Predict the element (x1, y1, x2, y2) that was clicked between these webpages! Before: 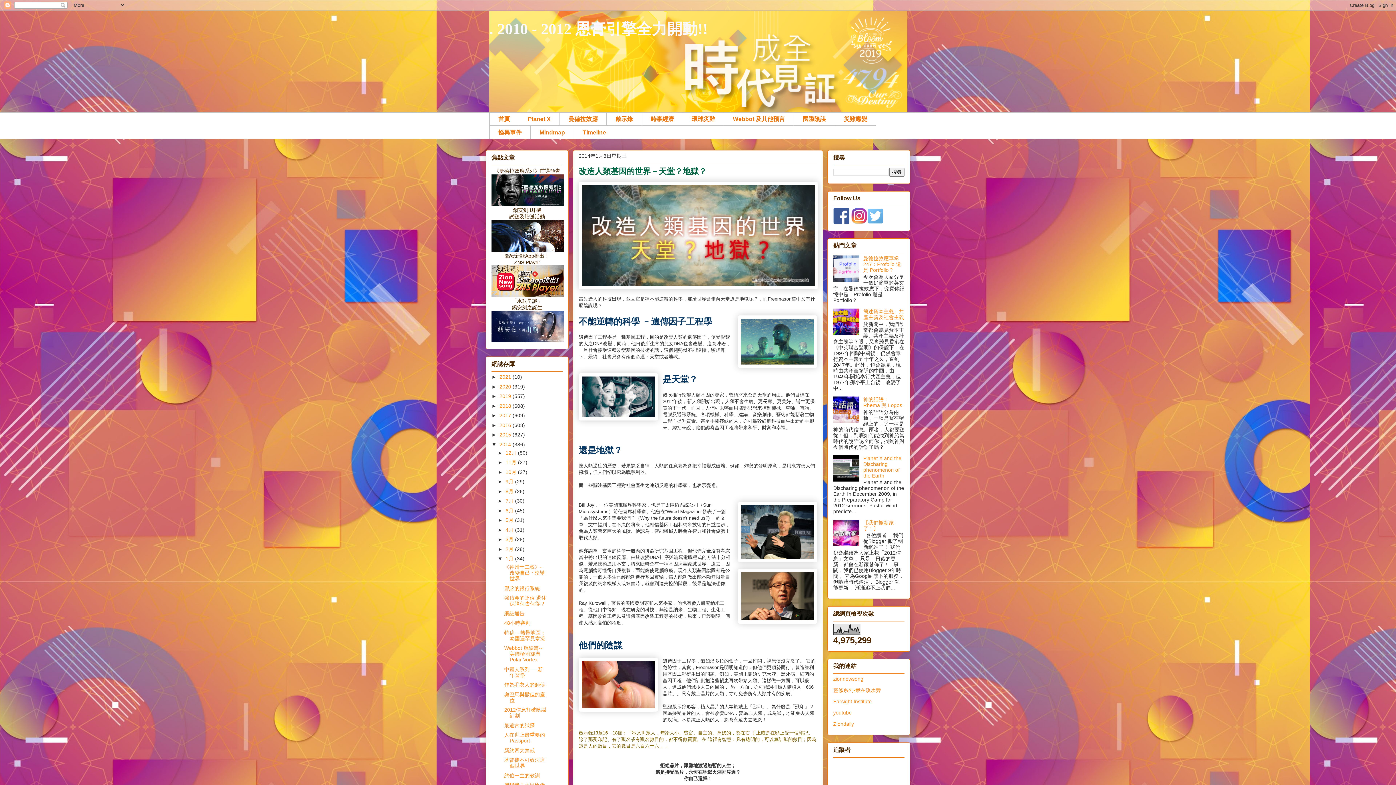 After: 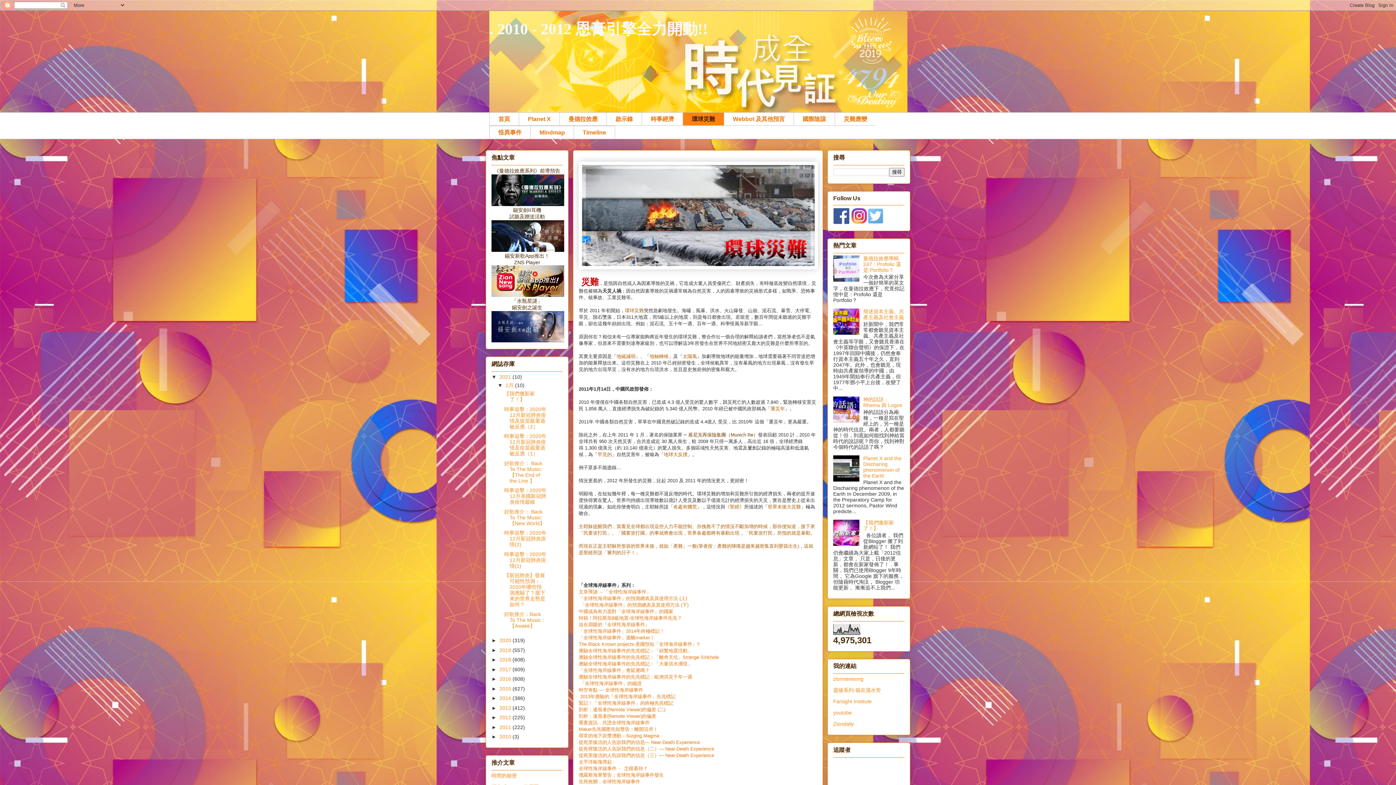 Action: label: 環球災難 bbox: (682, 112, 724, 125)